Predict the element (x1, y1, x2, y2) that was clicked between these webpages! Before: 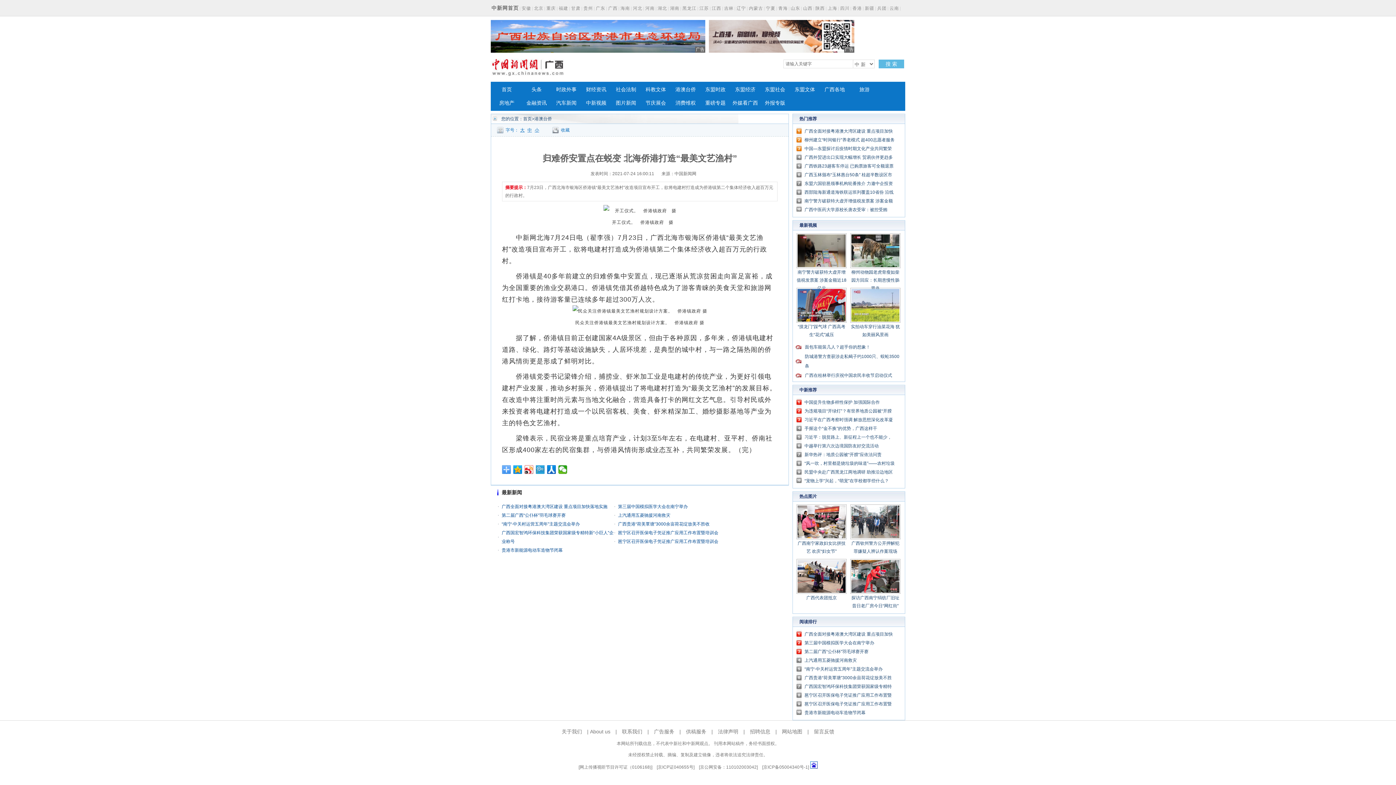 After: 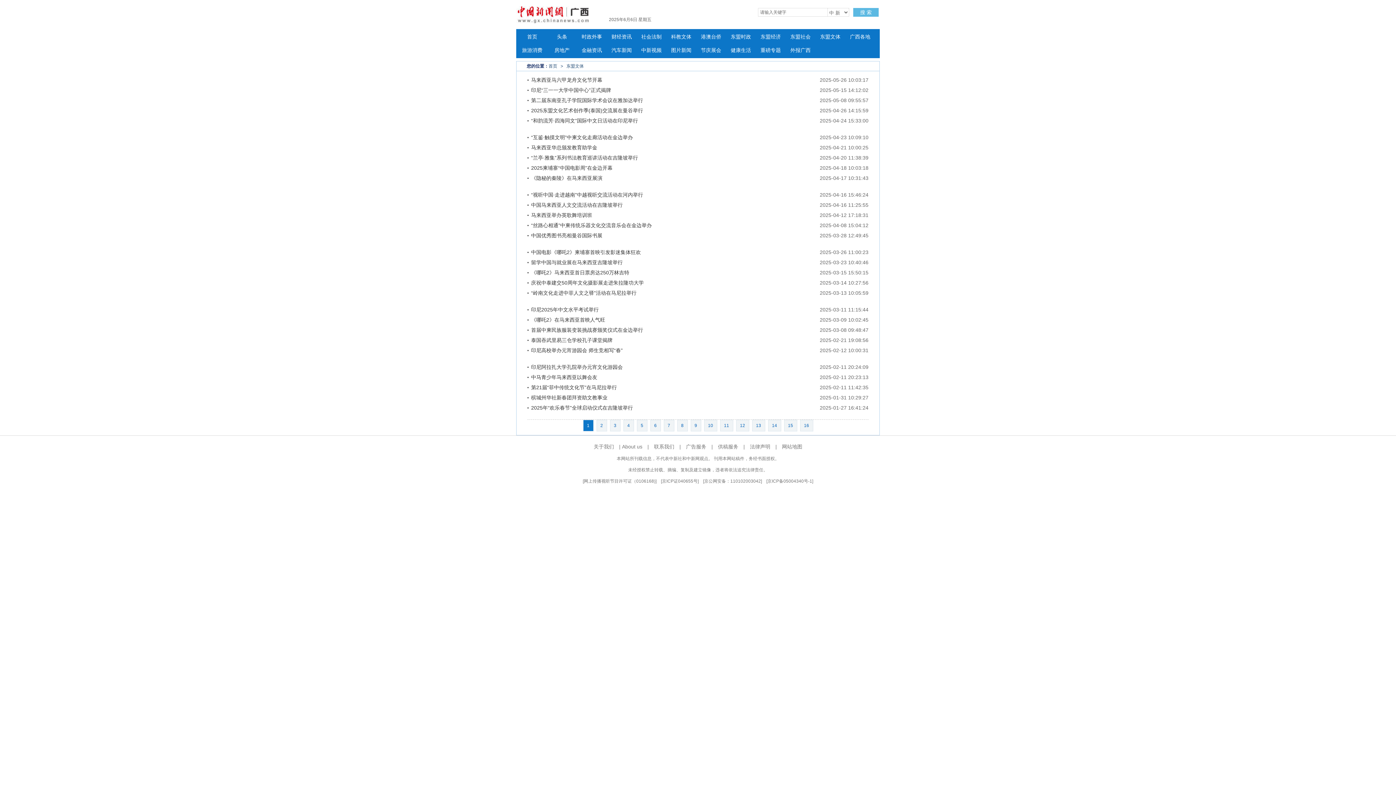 Action: bbox: (790, 82, 819, 96) label: 东盟文体